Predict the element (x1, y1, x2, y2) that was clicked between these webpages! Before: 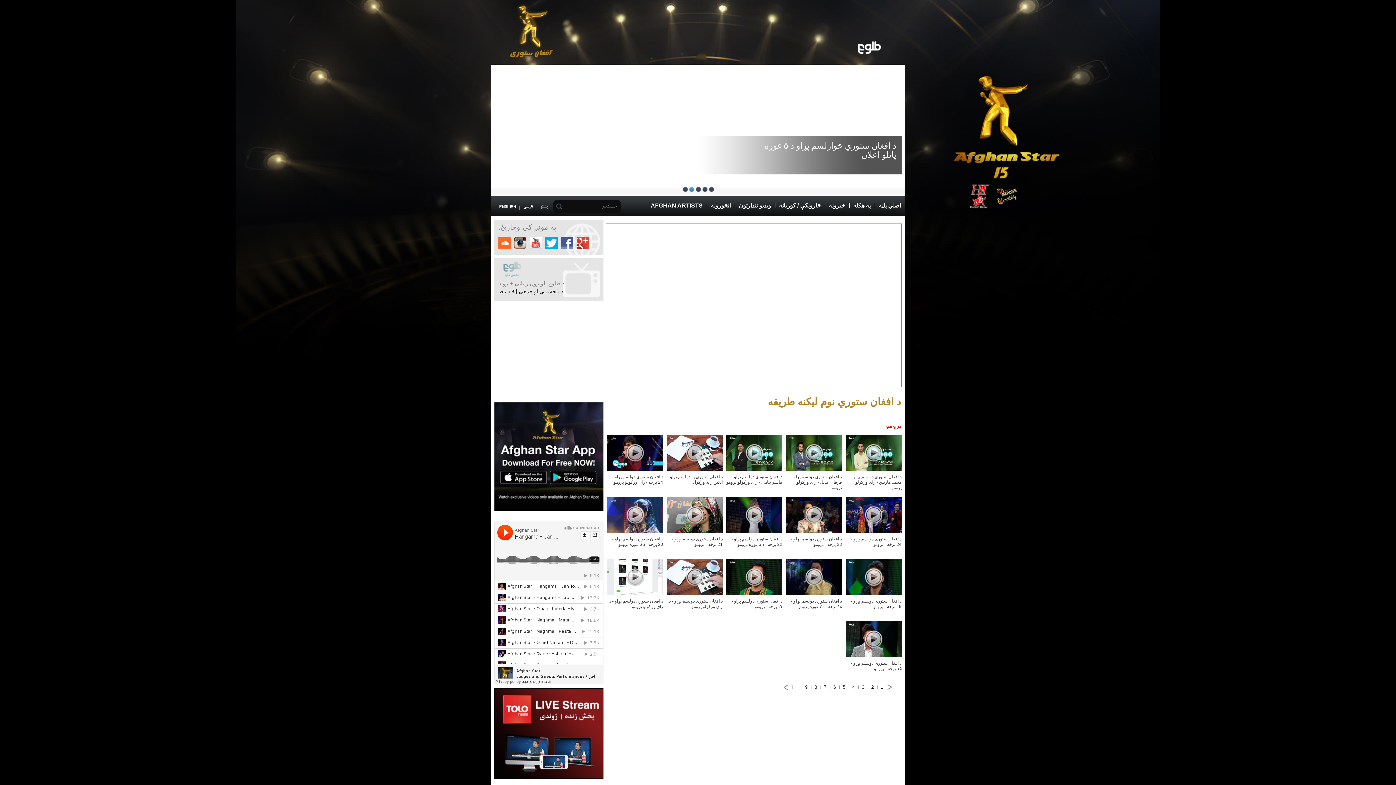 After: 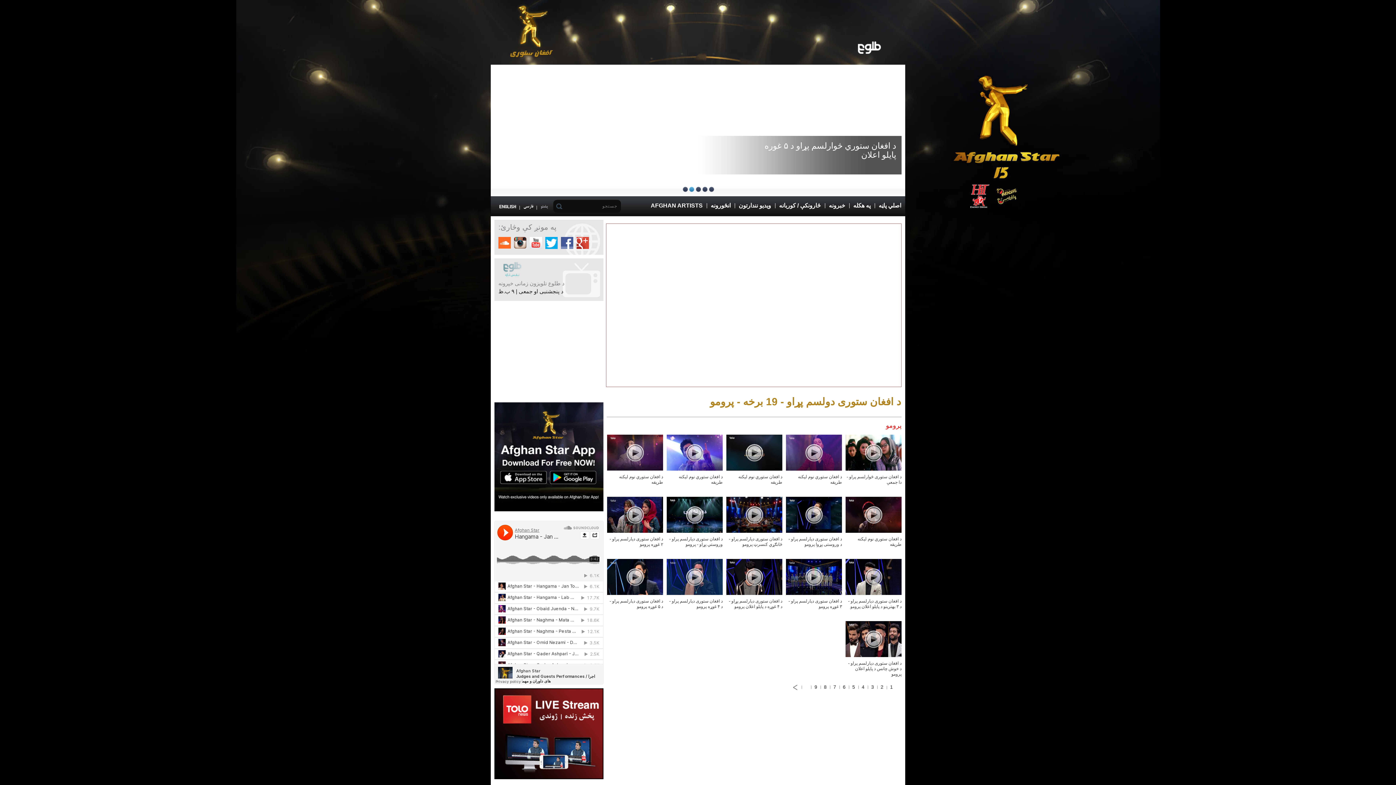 Action: bbox: (845, 559, 901, 595) label: play